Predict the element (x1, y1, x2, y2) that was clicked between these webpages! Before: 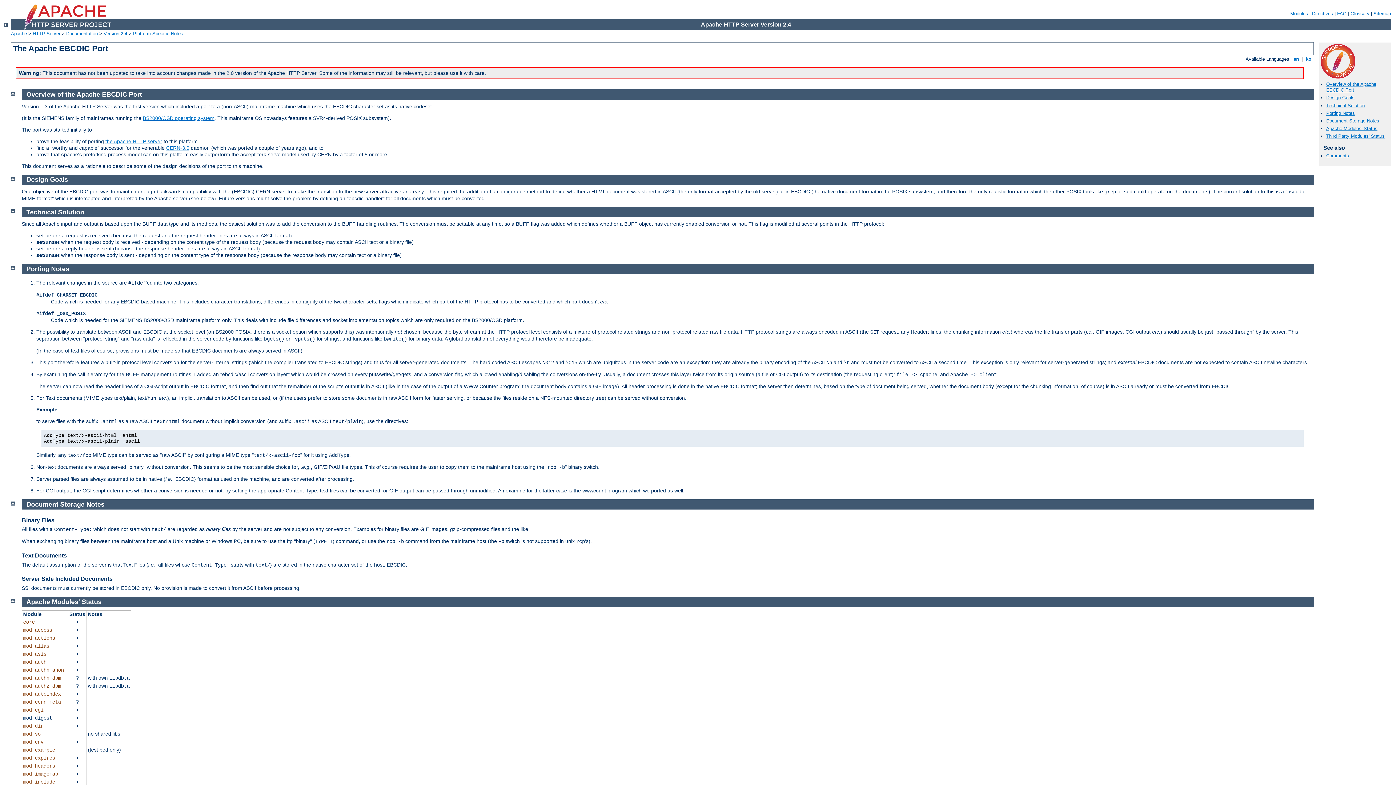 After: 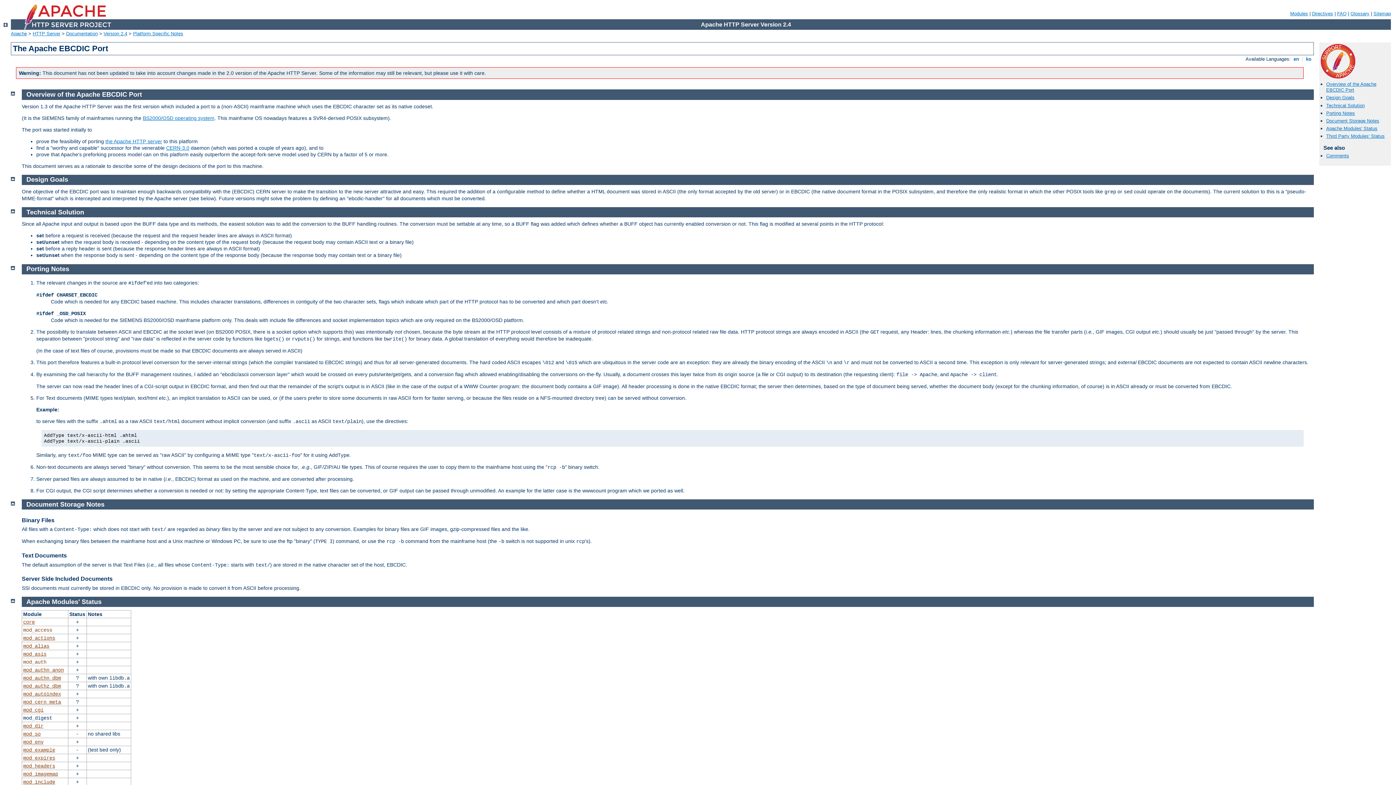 Action: bbox: (21, 552, 66, 558) label: Text Documents